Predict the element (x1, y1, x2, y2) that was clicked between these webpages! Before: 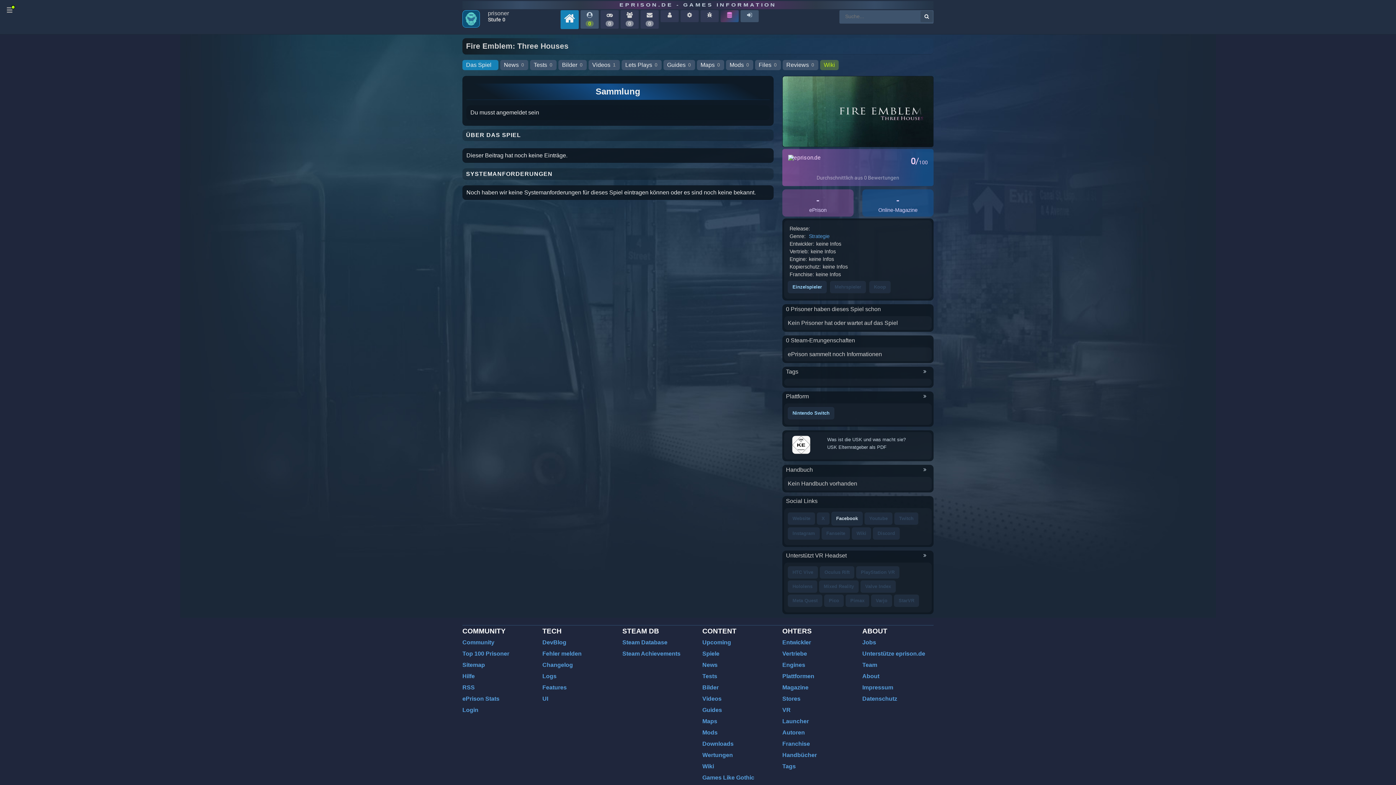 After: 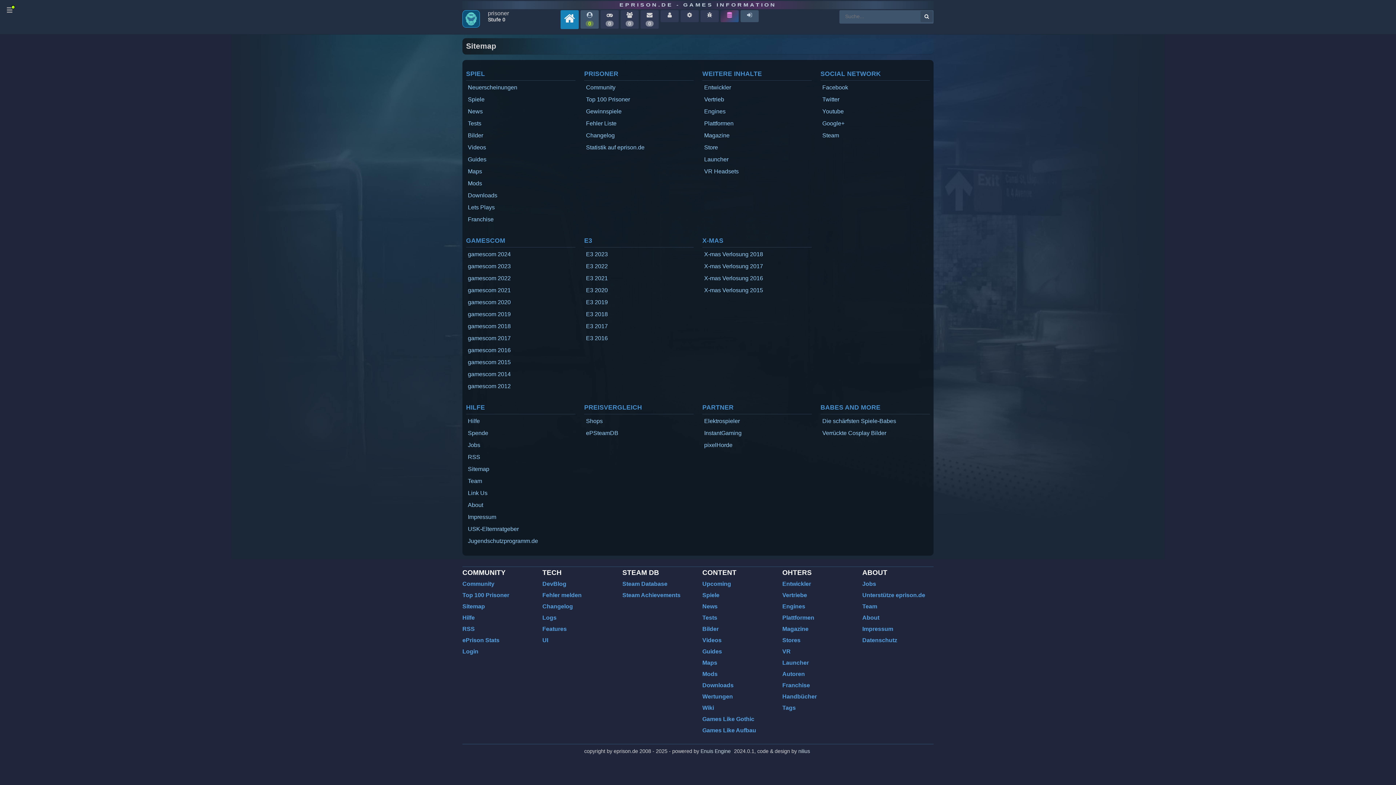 Action: label: Sitemap bbox: (462, 662, 485, 668)